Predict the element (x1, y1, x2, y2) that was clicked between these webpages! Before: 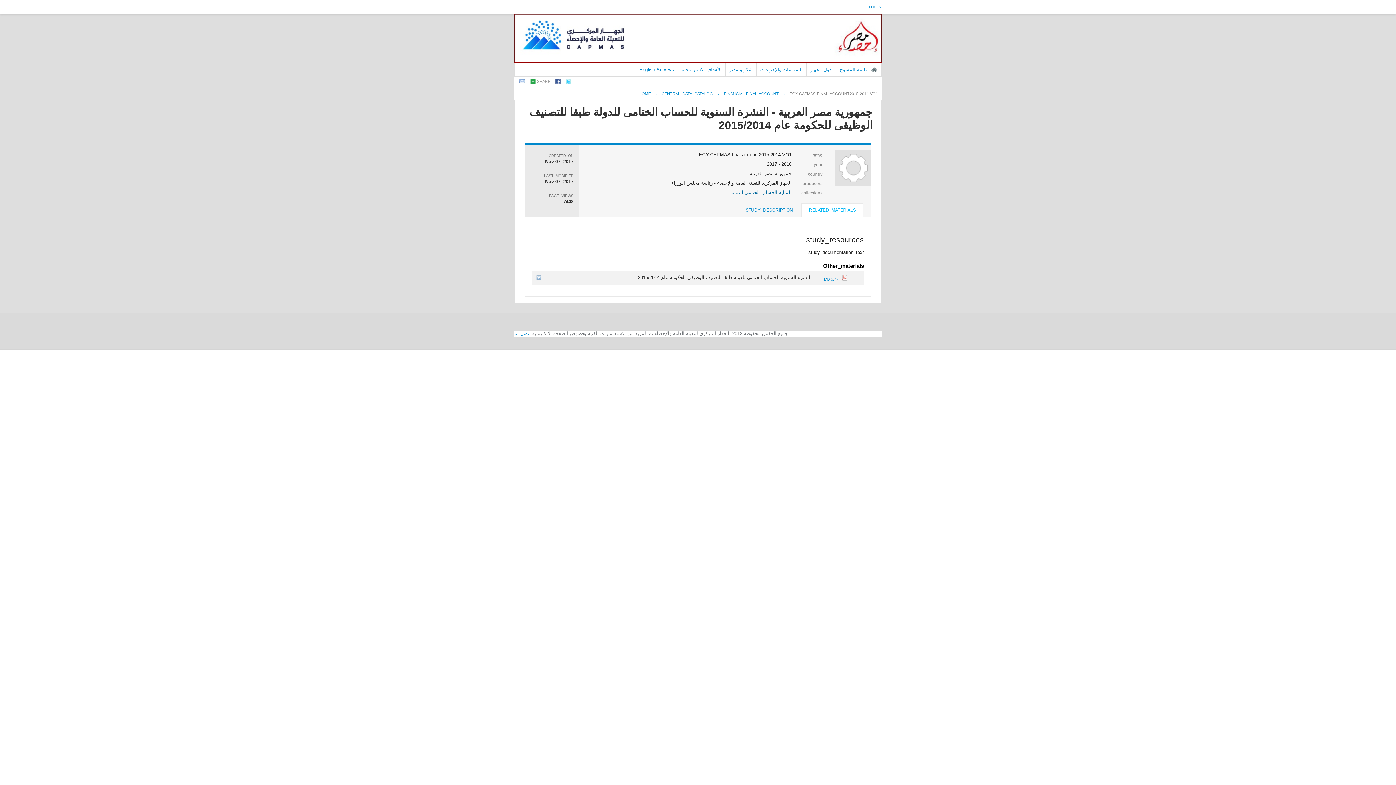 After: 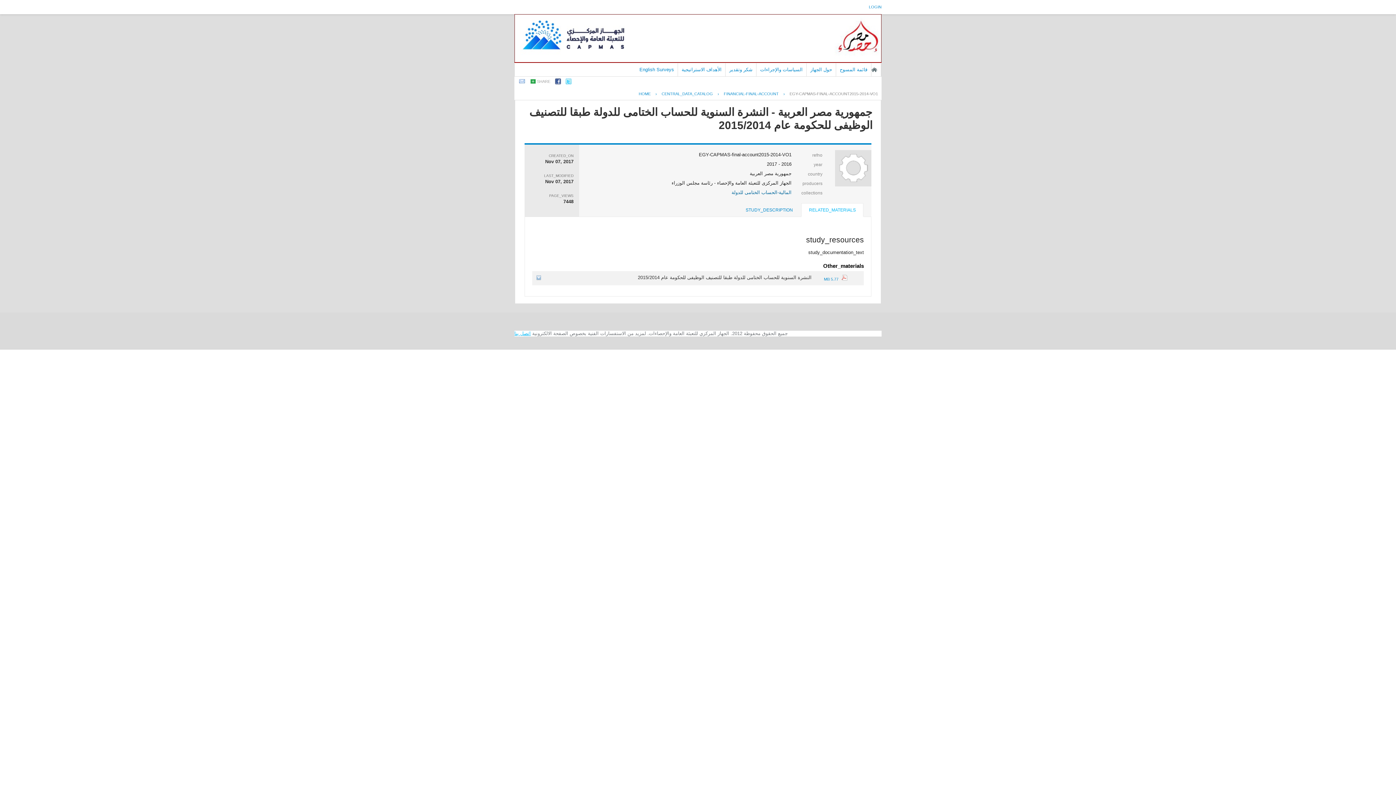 Action: bbox: (514, 330, 530, 336) label: اتصل بنا